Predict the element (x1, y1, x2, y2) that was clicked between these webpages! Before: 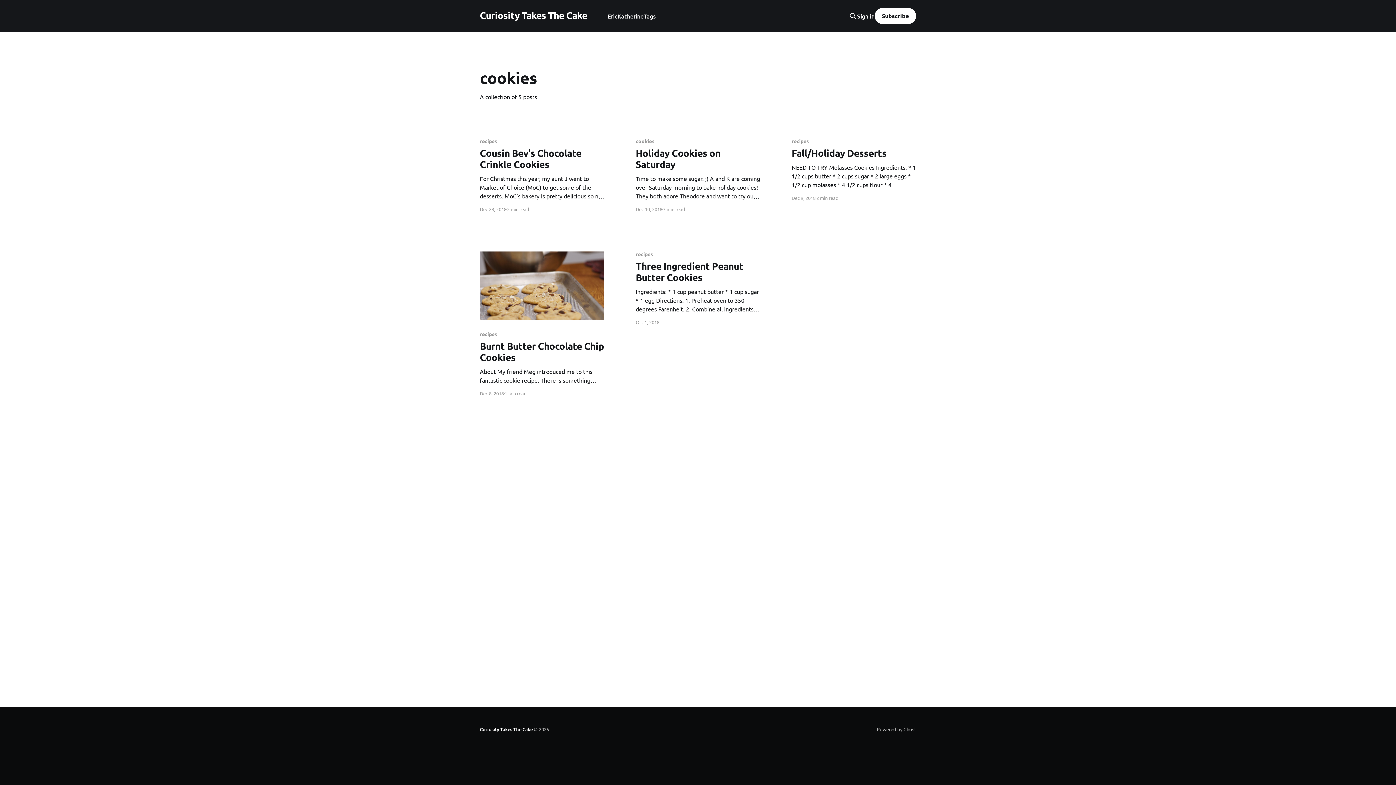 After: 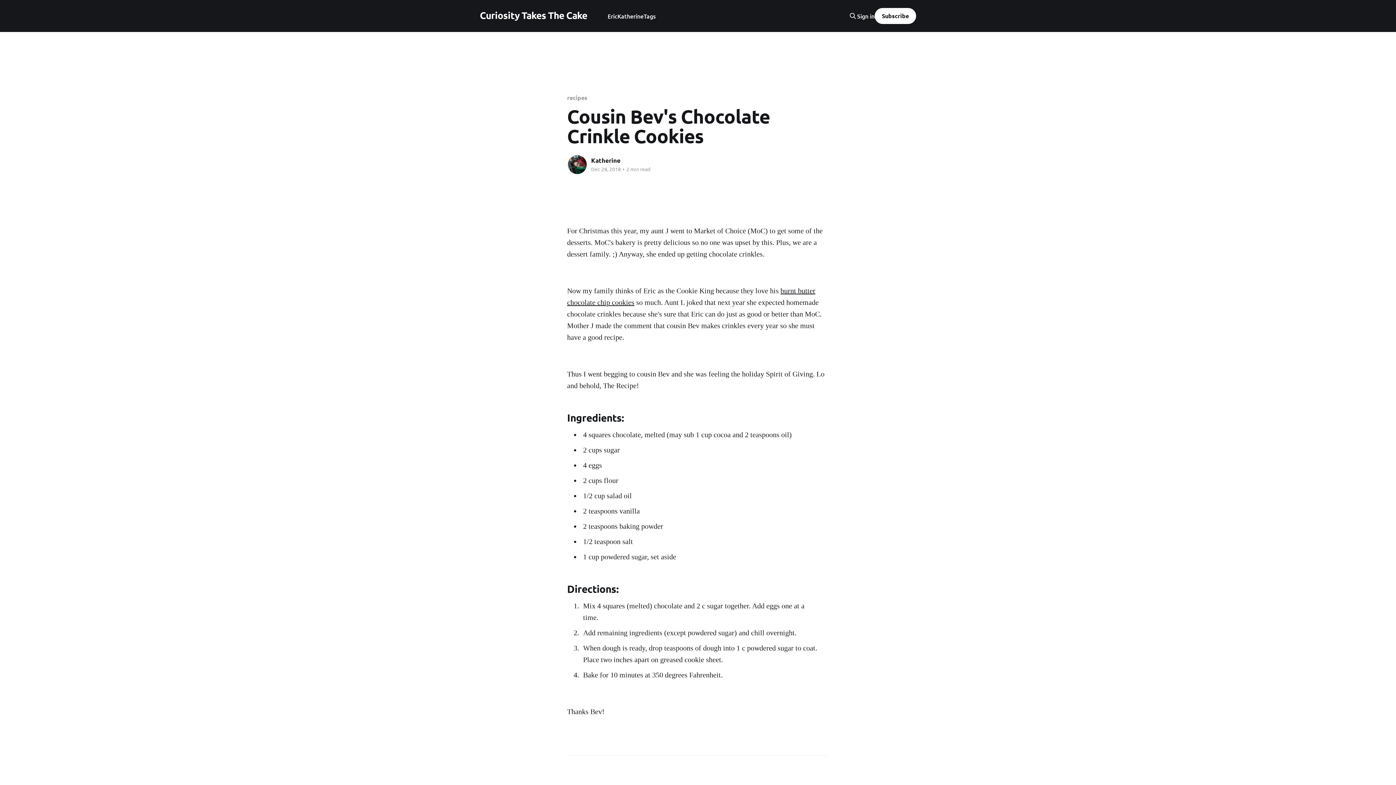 Action: label: recipes
Cousin Bev's Chocolate Crinkle Cookies
For Christmas this year, my aunt J went to Market of Choice (MoC) to get some of the desserts. MoC's bakery is pretty delicious so no one was upset by this. Plus, we are a dessert family. ;) Anyway, she ended up getting chocolate crinkles. Now my family thinks bbox: (480, 138, 604, 200)